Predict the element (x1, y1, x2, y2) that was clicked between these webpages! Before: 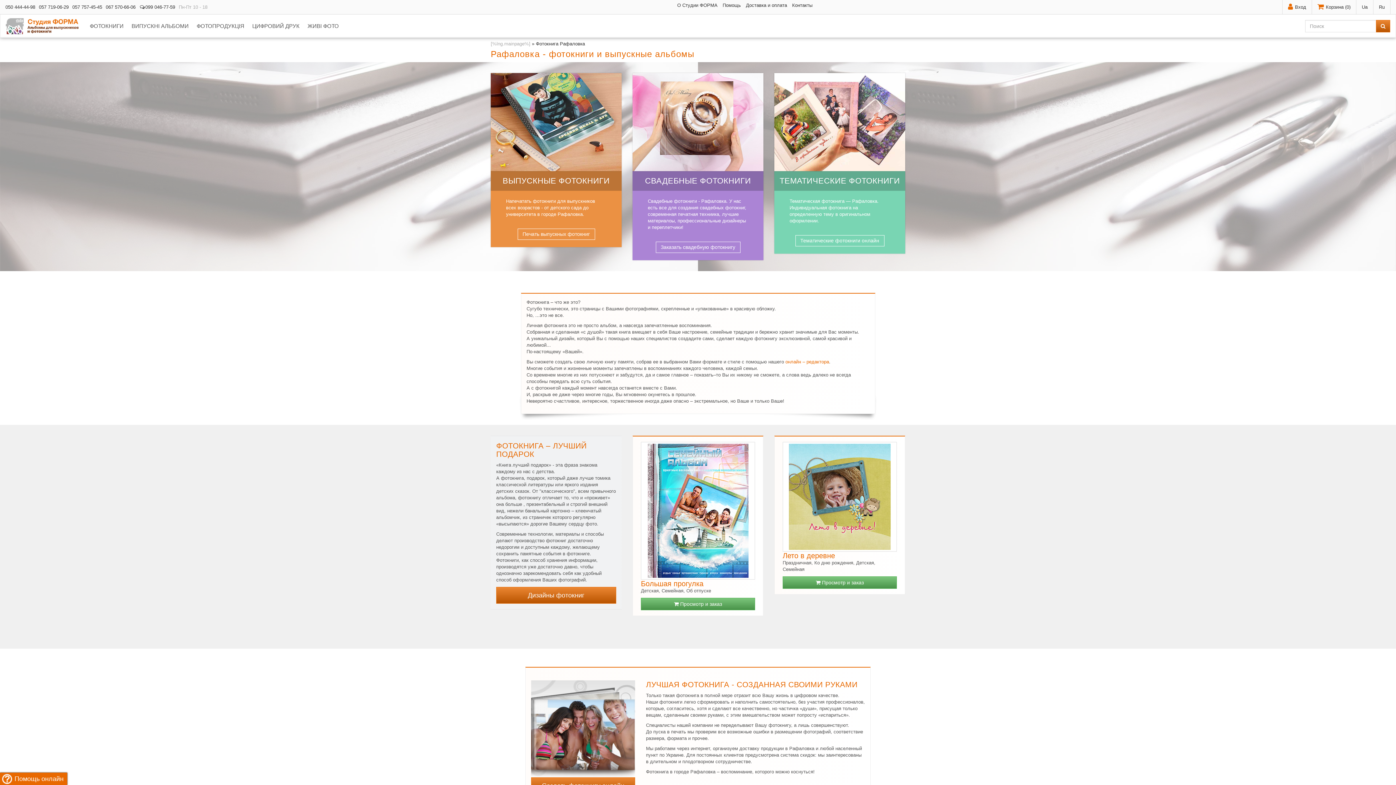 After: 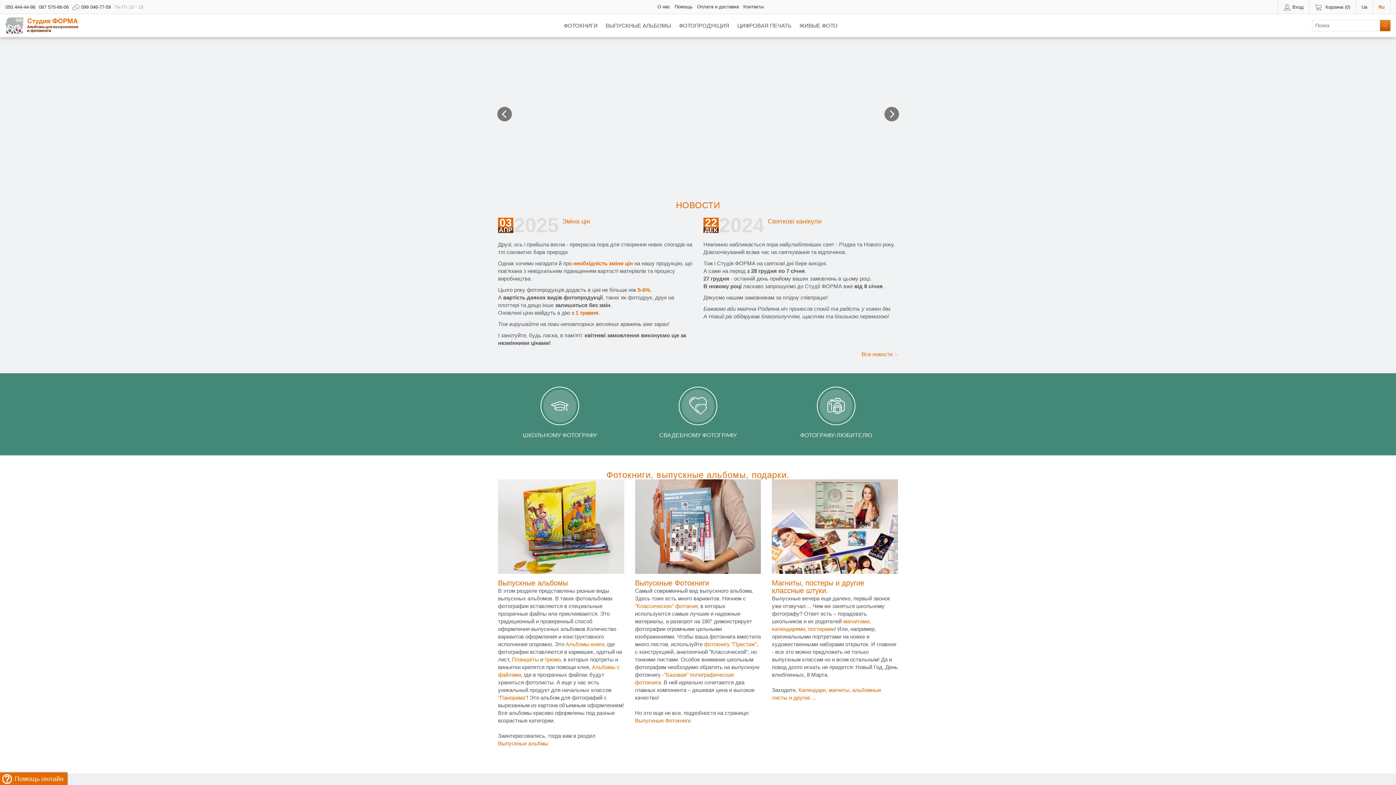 Action: bbox: (490, 41, 530, 46) label: [%lng.mainpage%]